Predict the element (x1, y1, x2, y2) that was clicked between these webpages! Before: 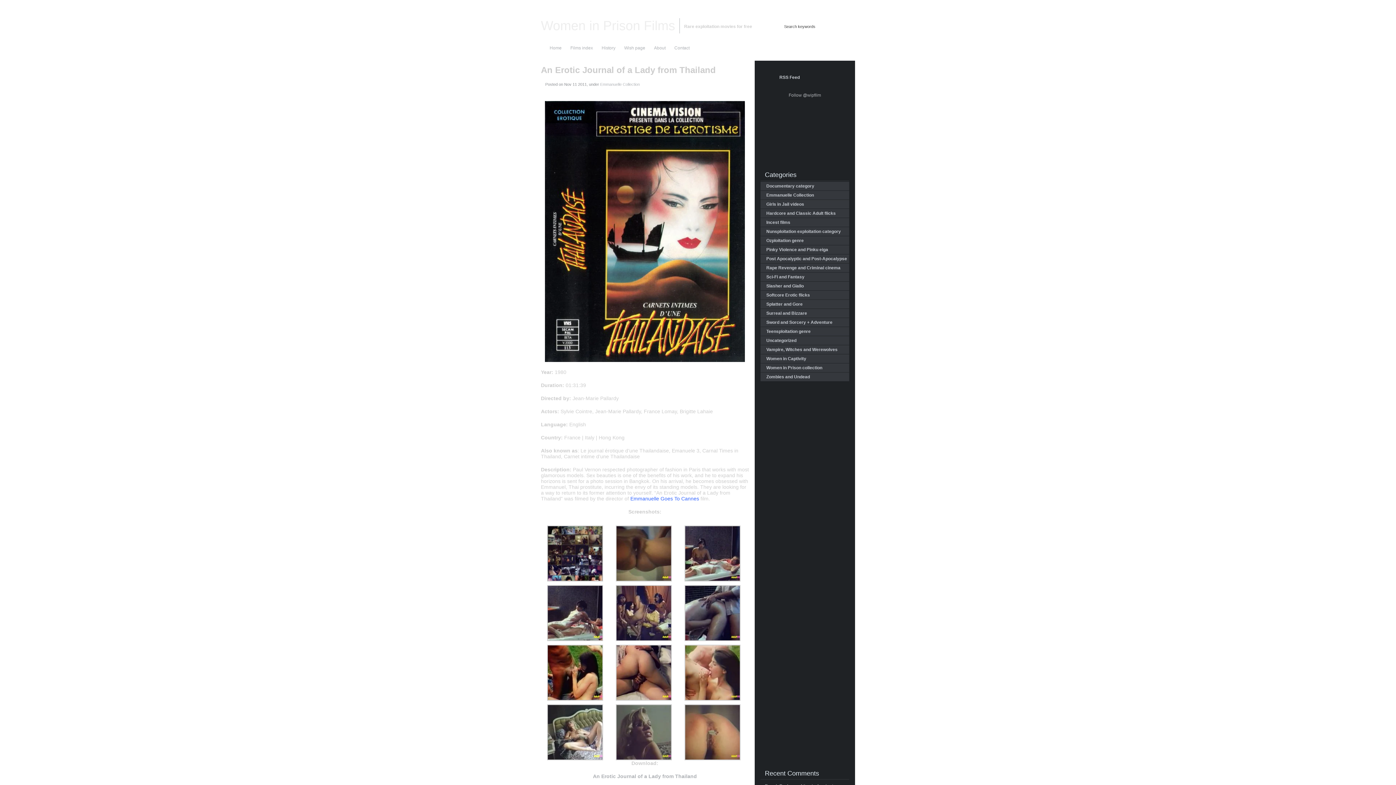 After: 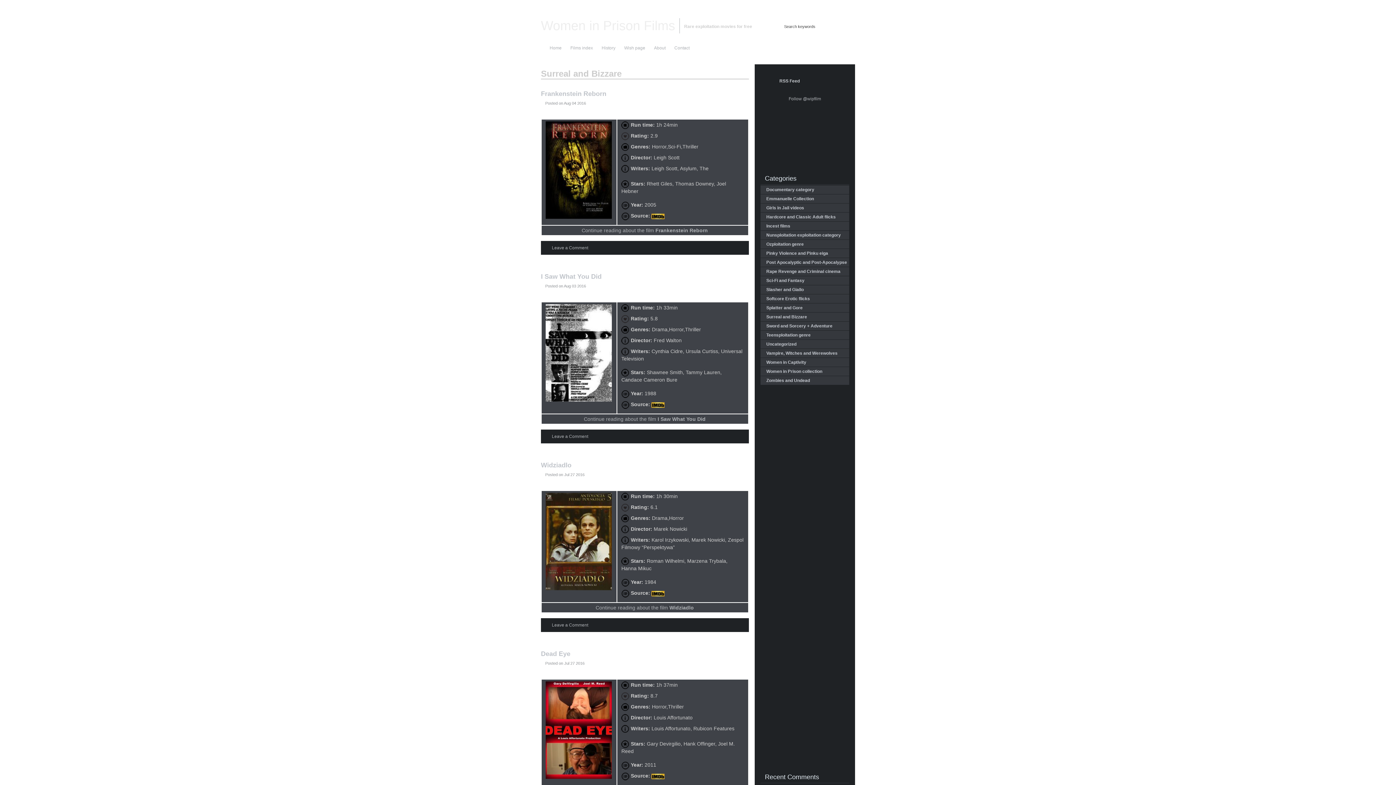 Action: bbox: (766, 310, 807, 316) label: Surreal and Bizzare